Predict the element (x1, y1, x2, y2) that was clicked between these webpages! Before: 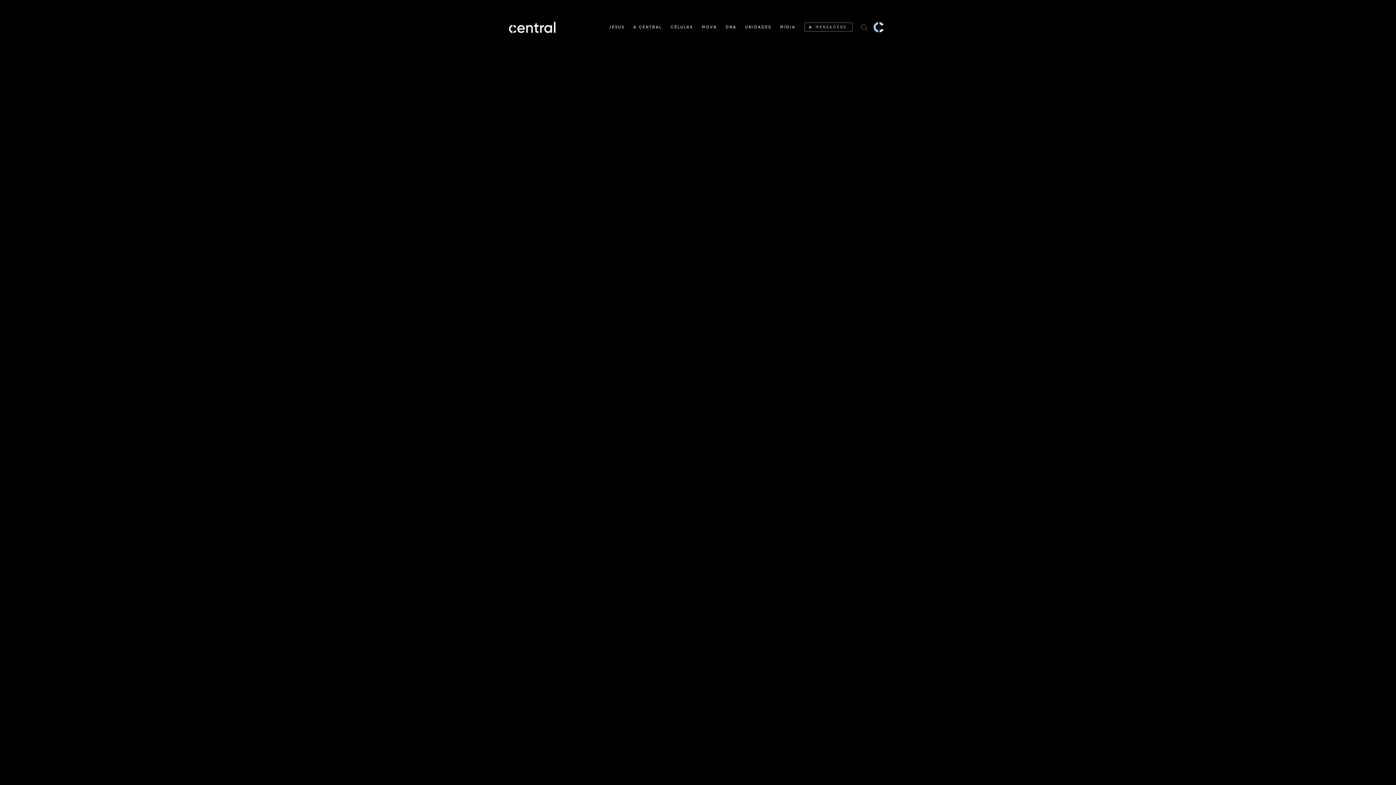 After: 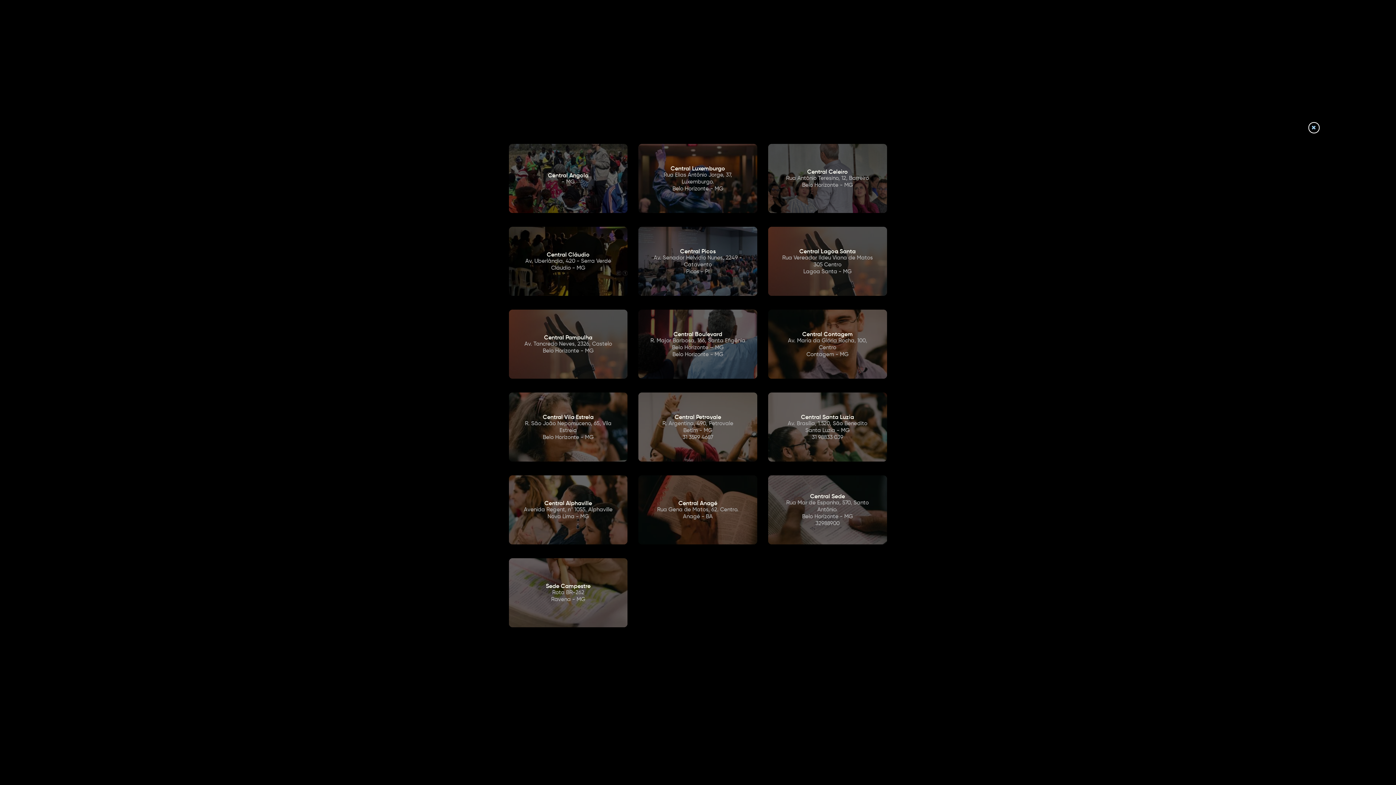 Action: bbox: (741, 10, 776, 43) label: UNIDADES